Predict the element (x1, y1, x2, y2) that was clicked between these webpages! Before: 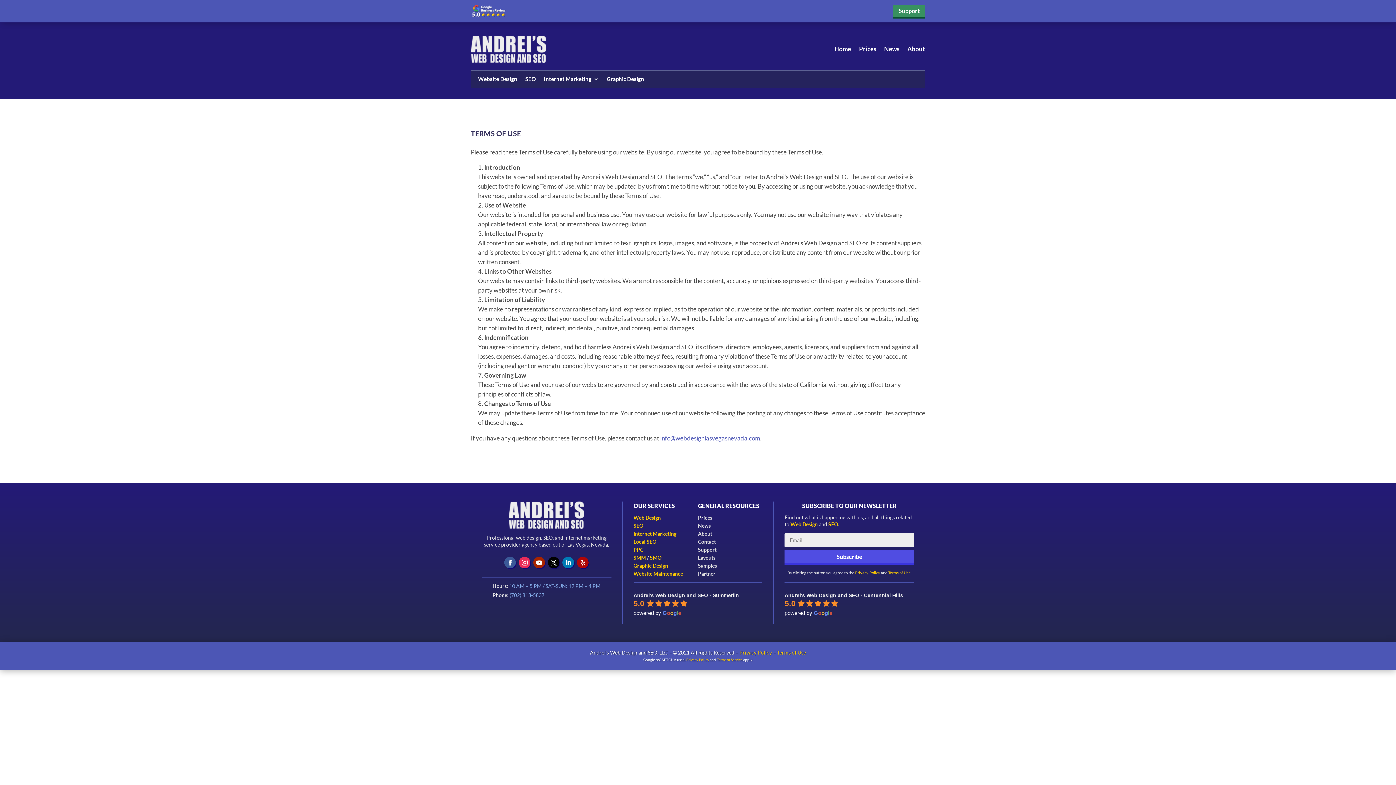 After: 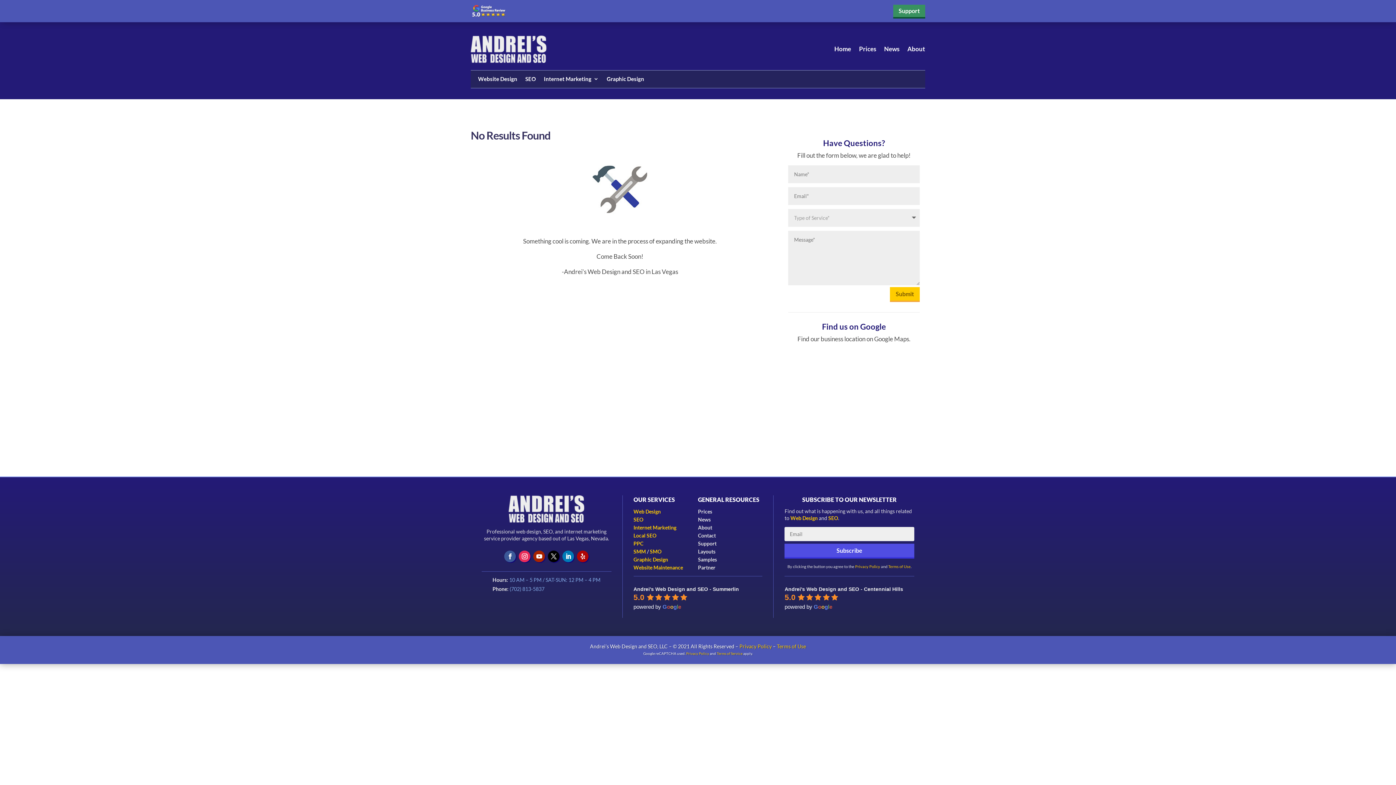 Action: label: About bbox: (907, 35, 925, 62)